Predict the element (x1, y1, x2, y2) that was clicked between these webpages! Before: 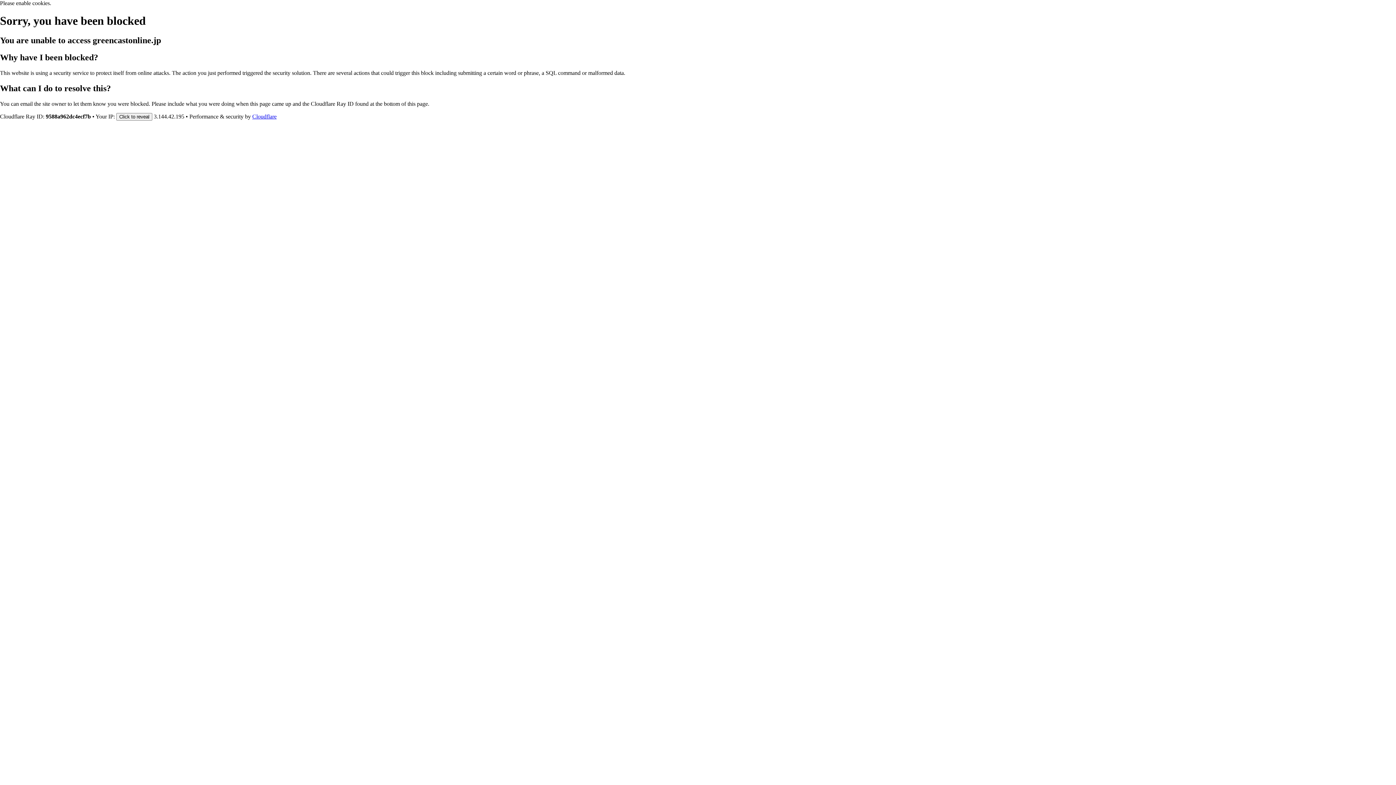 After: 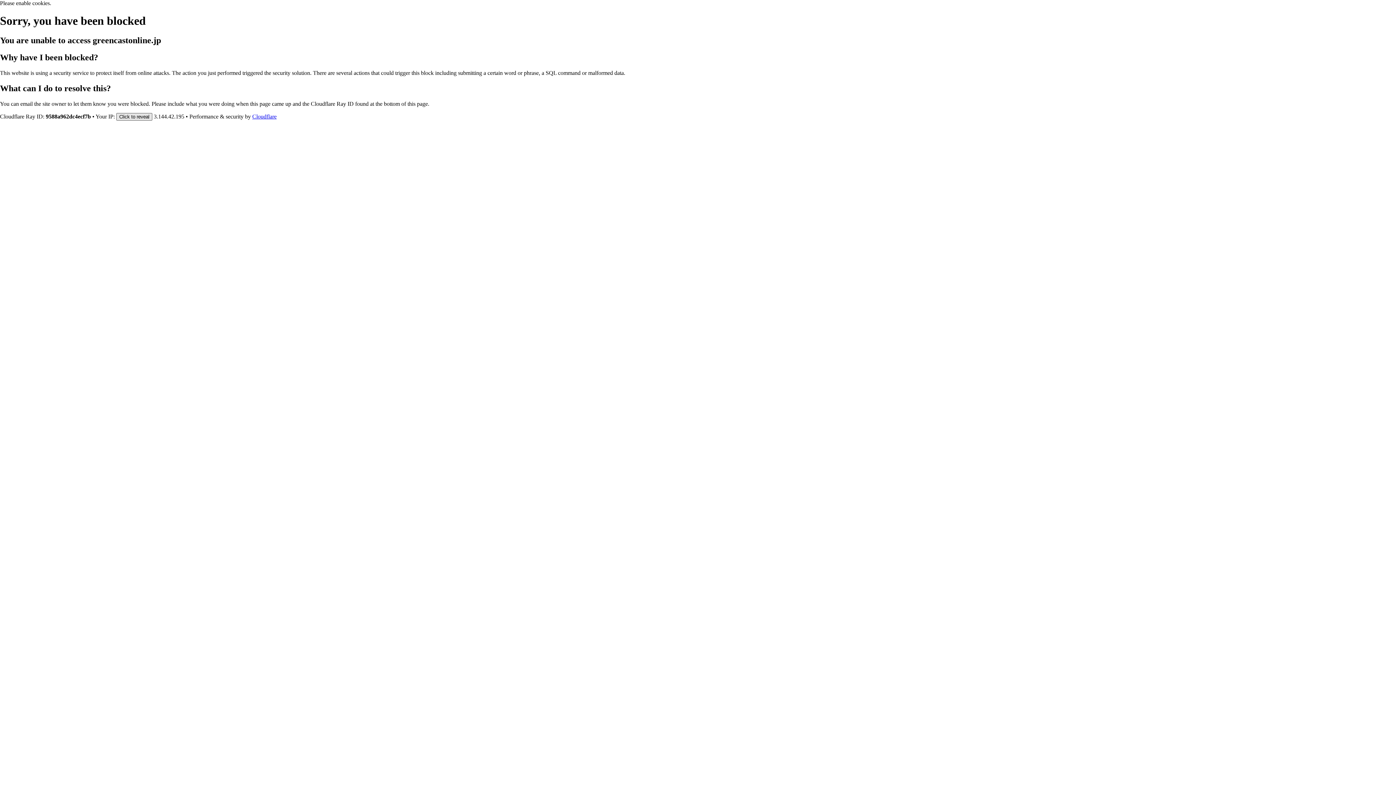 Action: label: Click to reveal bbox: (116, 112, 152, 120)